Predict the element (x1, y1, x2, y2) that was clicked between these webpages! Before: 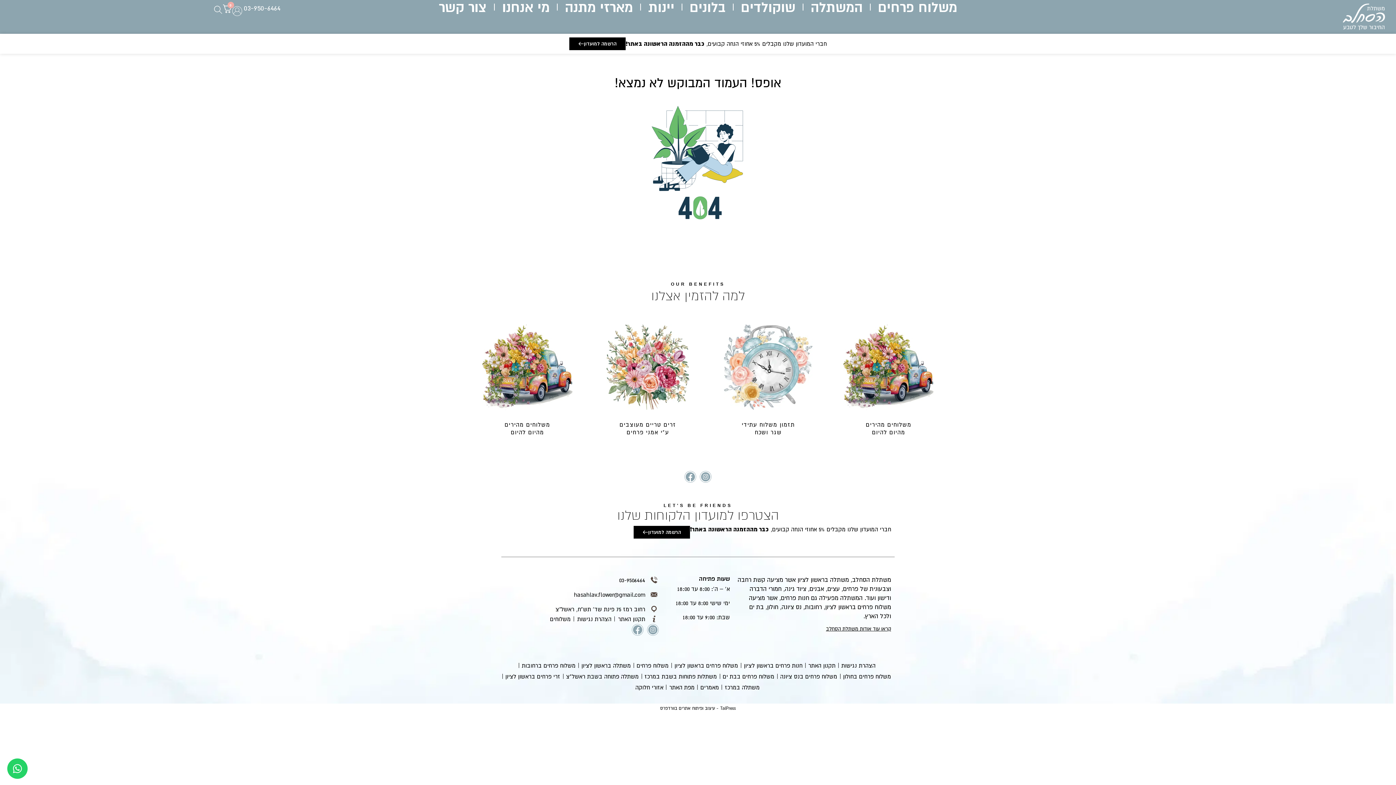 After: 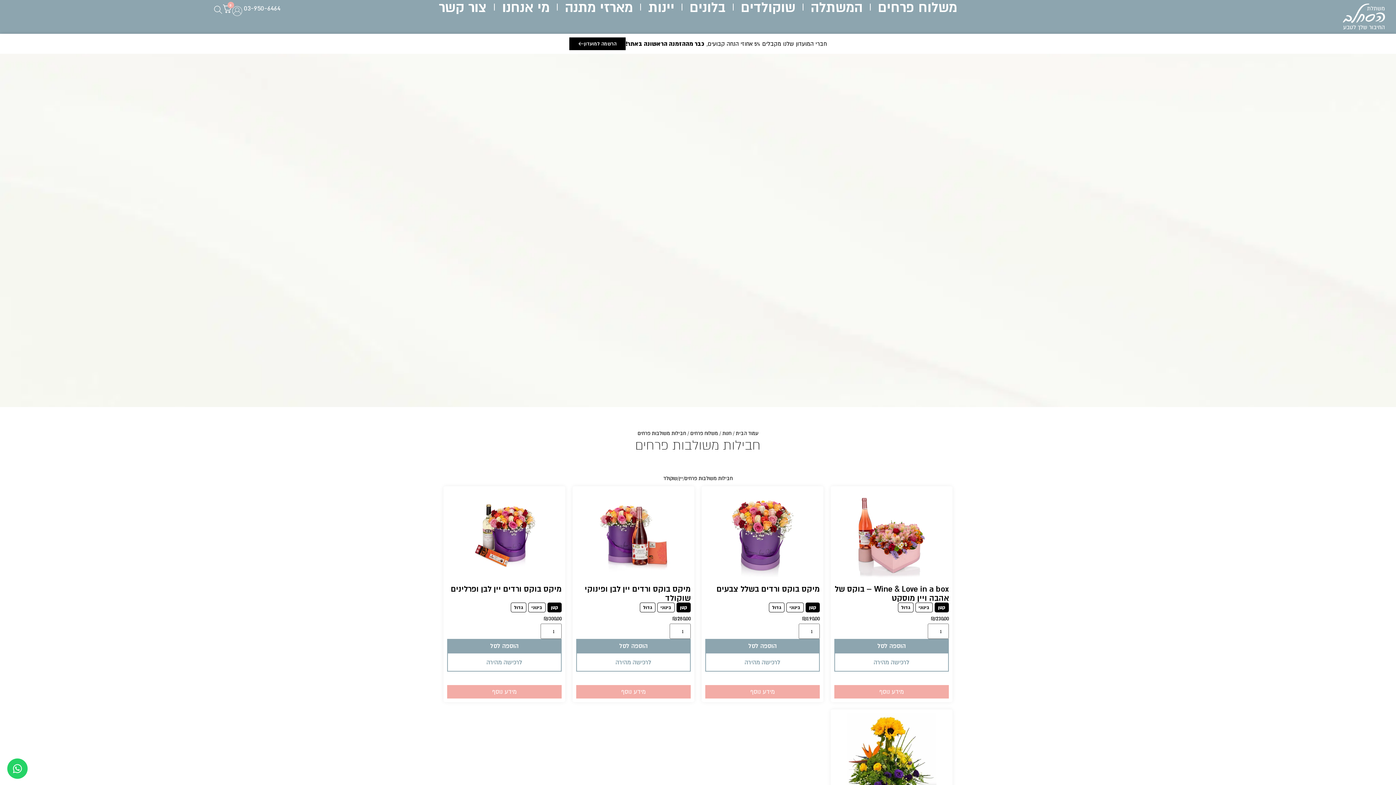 Action: bbox: (565, 3, 633, 10) label: מארזי מתנה